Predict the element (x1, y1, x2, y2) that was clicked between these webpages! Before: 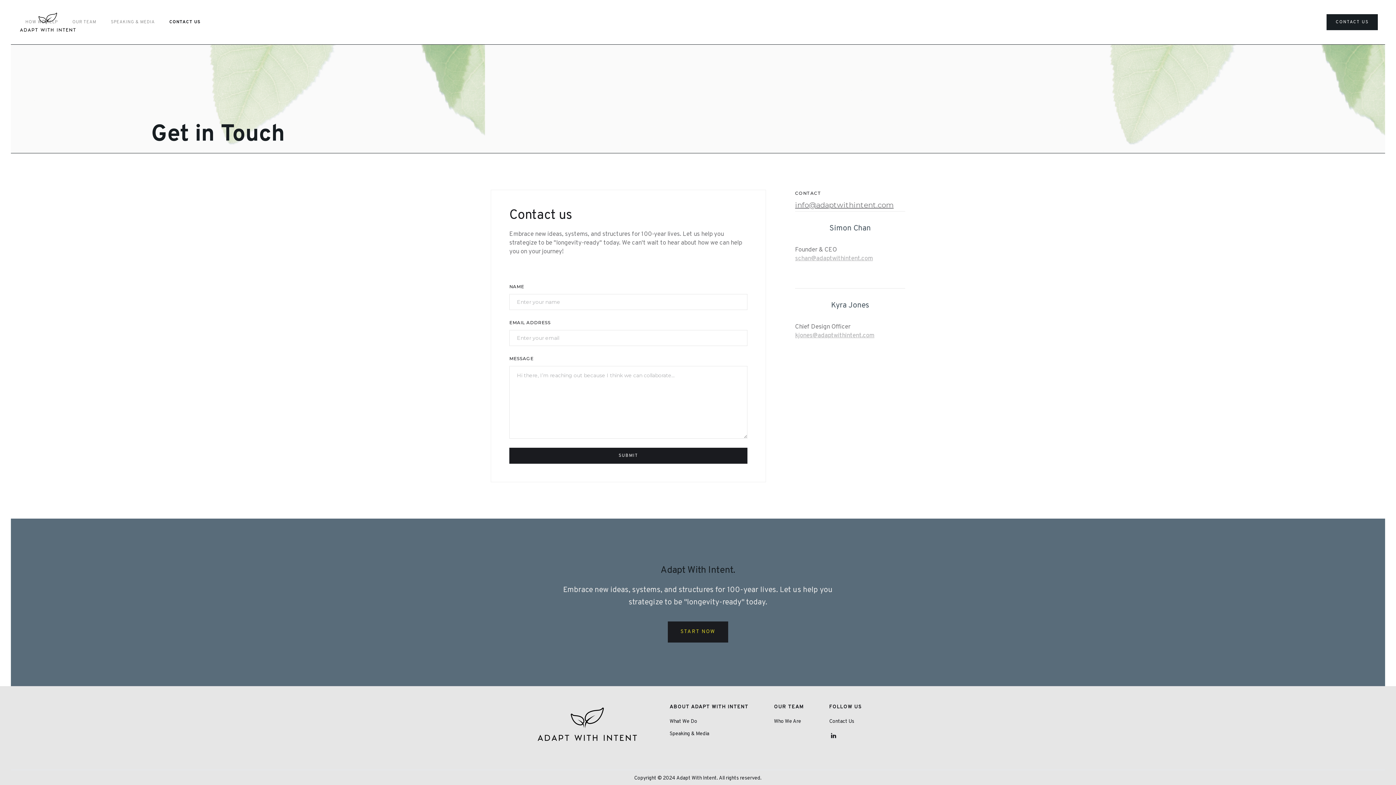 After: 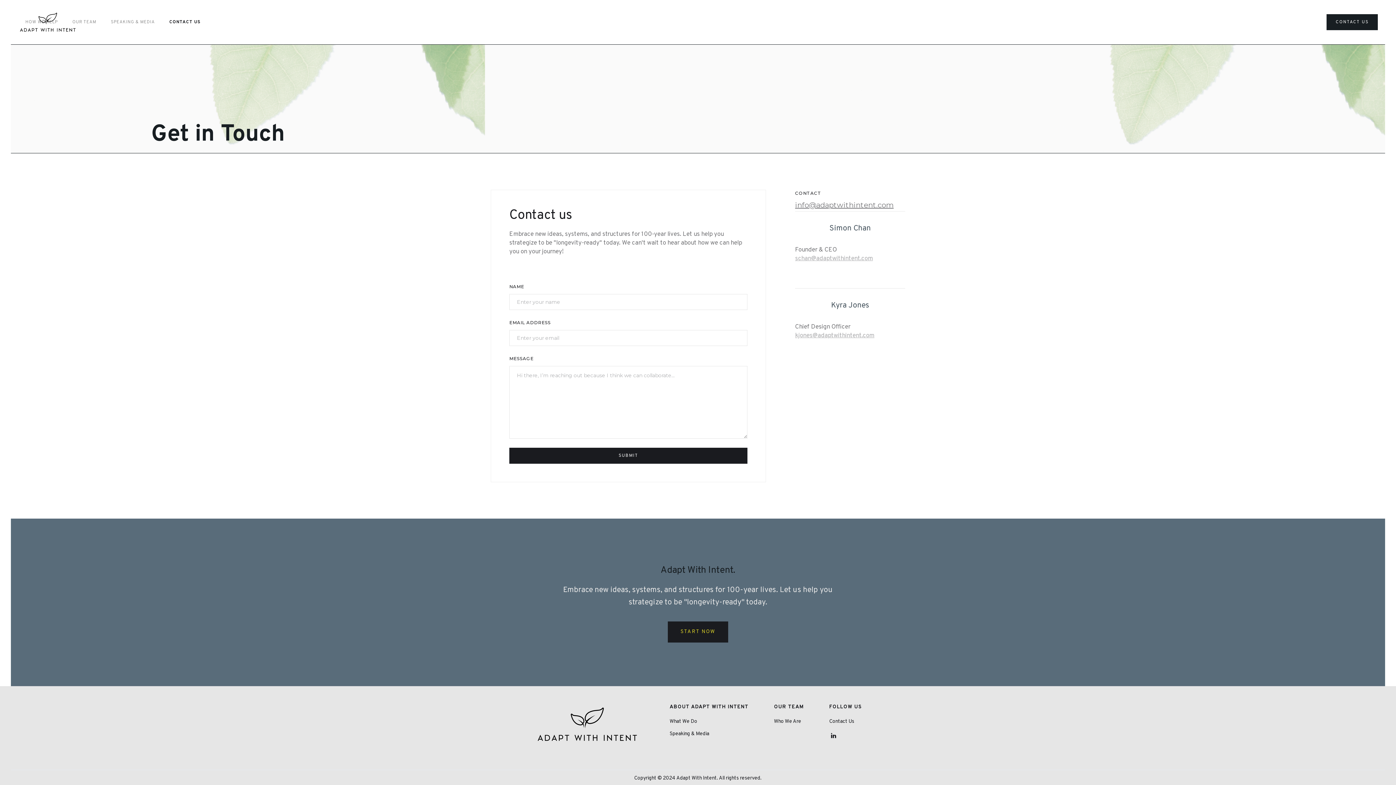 Action: label: CONTACT US bbox: (162, 15, 208, 29)